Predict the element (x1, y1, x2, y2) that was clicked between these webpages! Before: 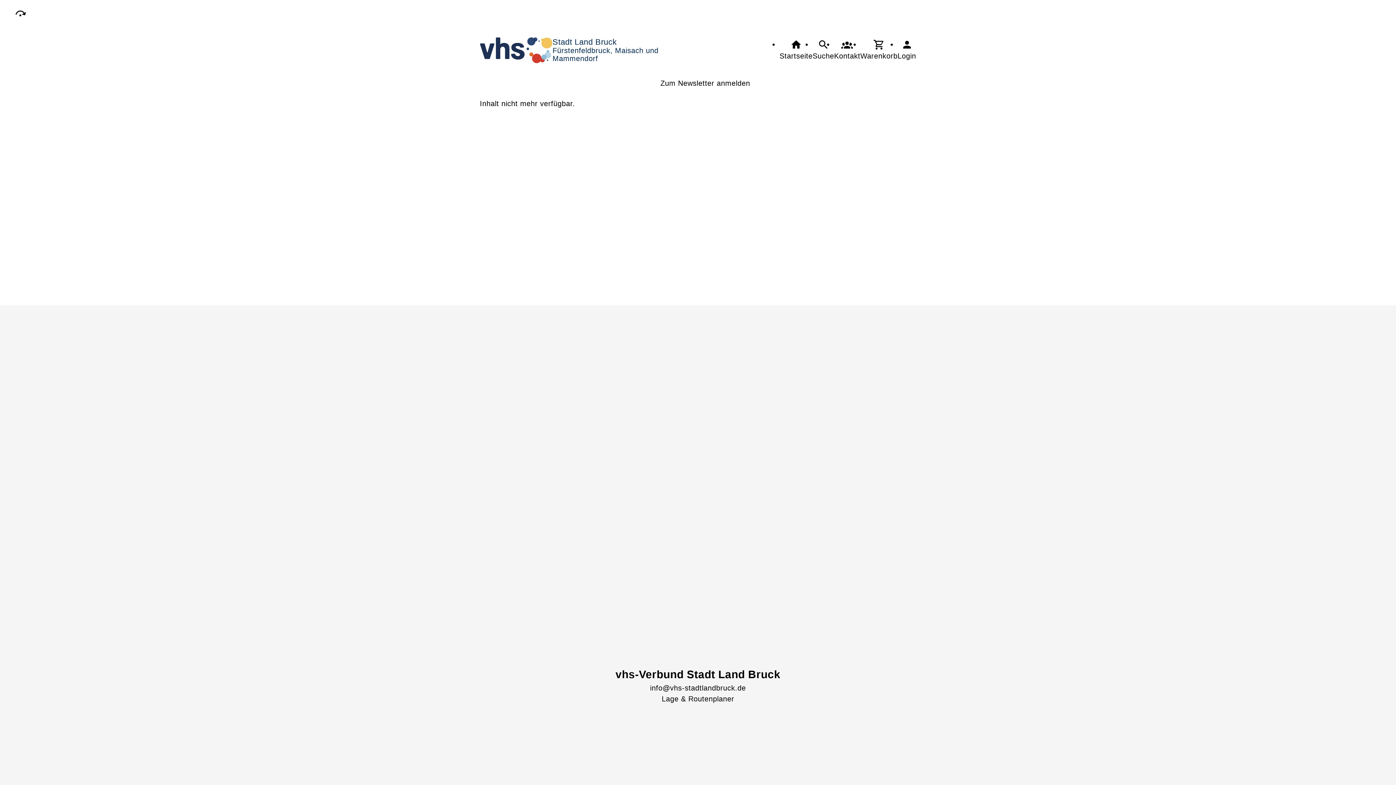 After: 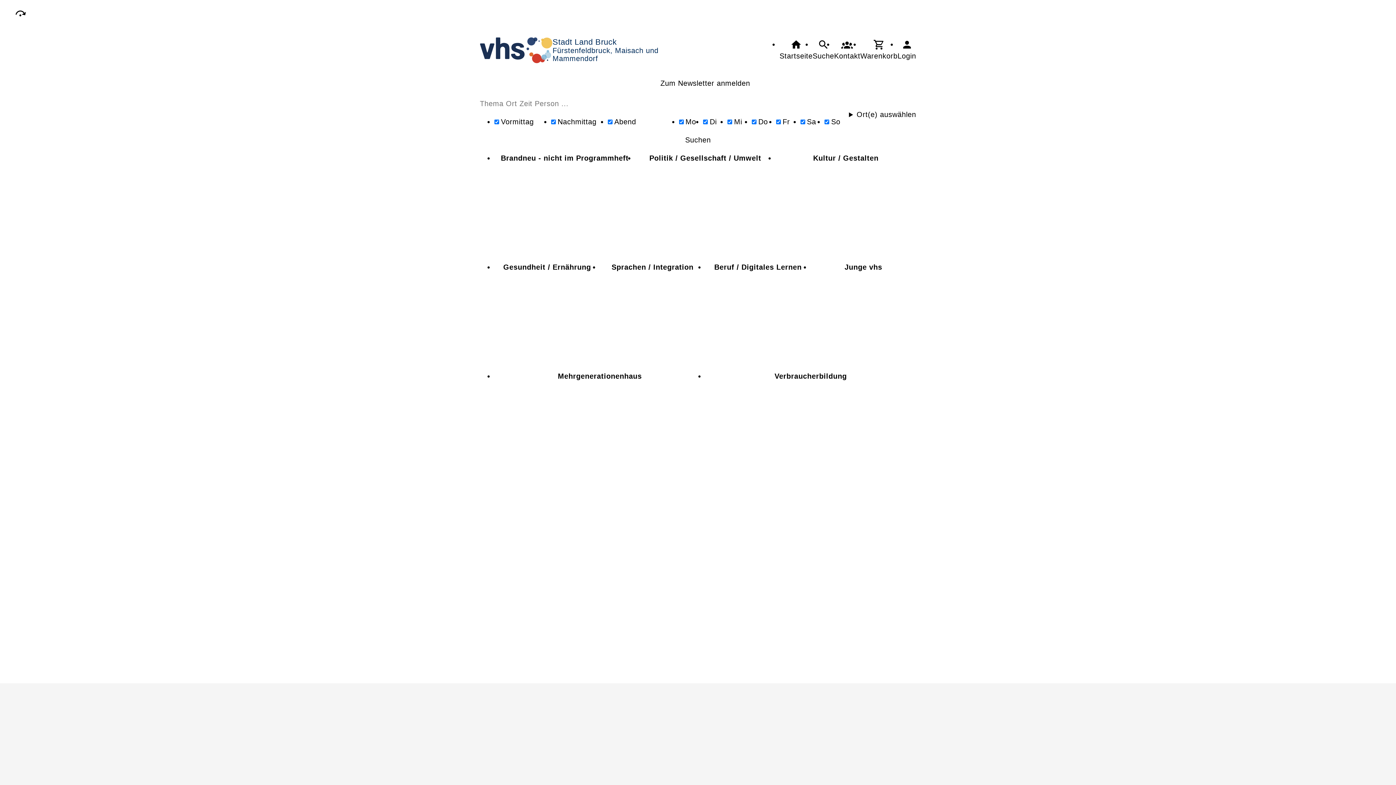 Action: bbox: (812, 38, 834, 61) label: Suche